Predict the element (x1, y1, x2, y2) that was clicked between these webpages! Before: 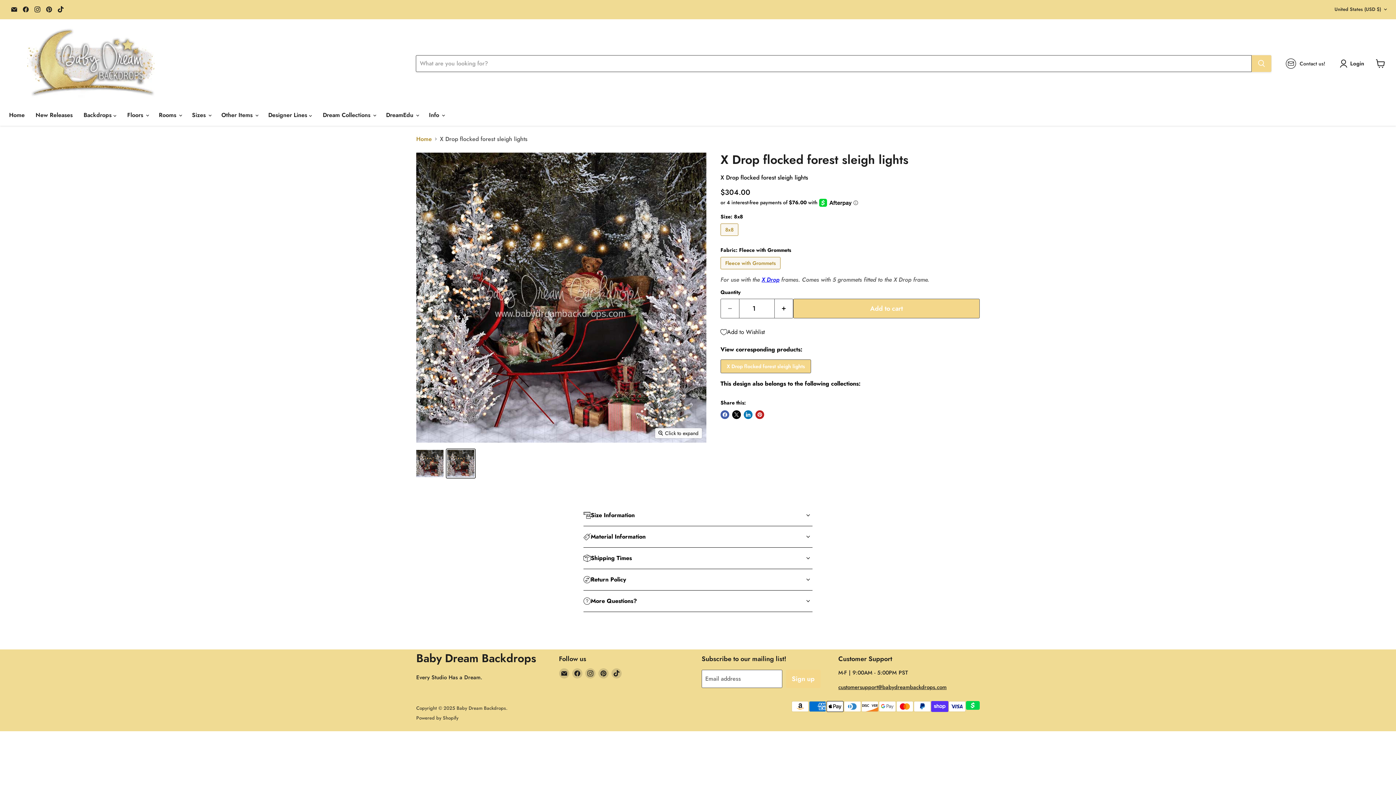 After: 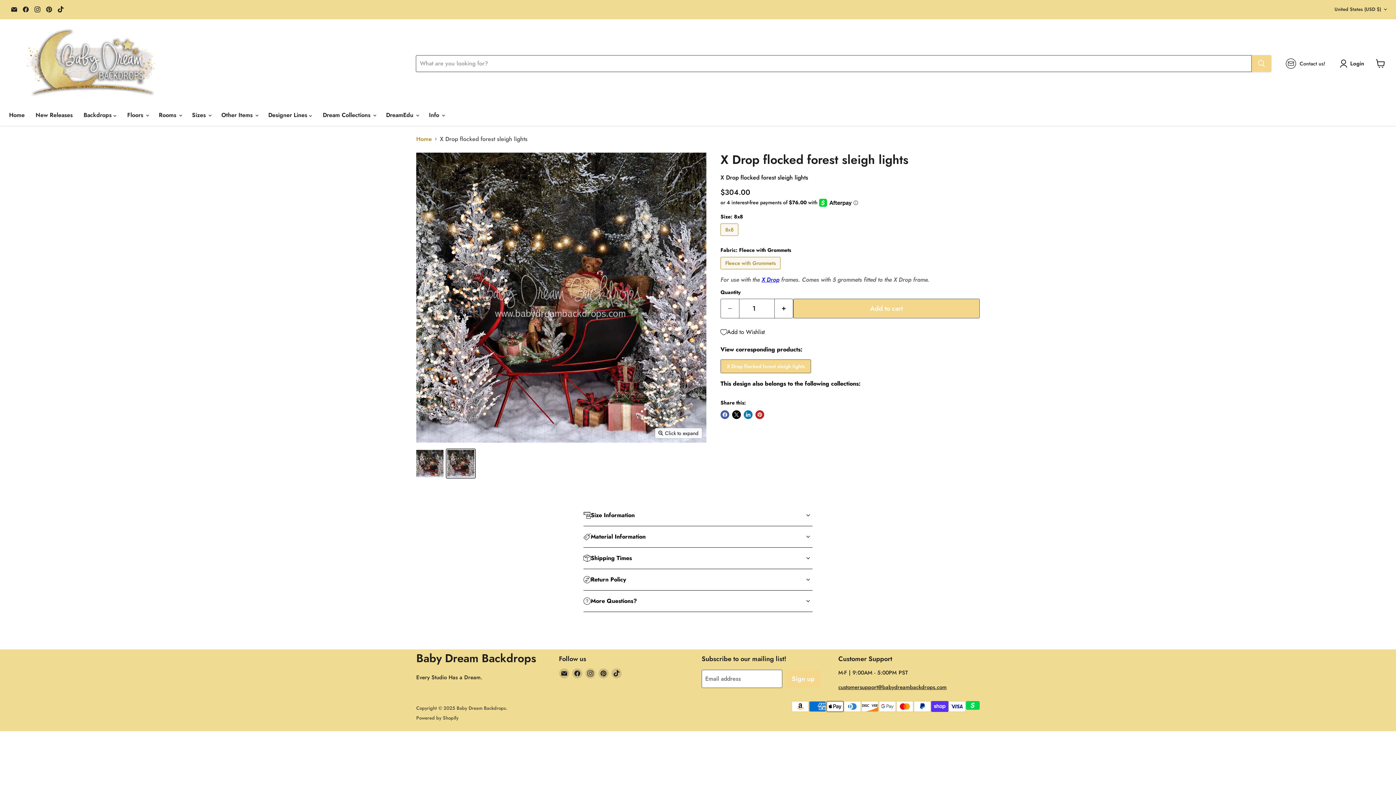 Action: label: Contact us! bbox: (1286, 58, 1325, 68)